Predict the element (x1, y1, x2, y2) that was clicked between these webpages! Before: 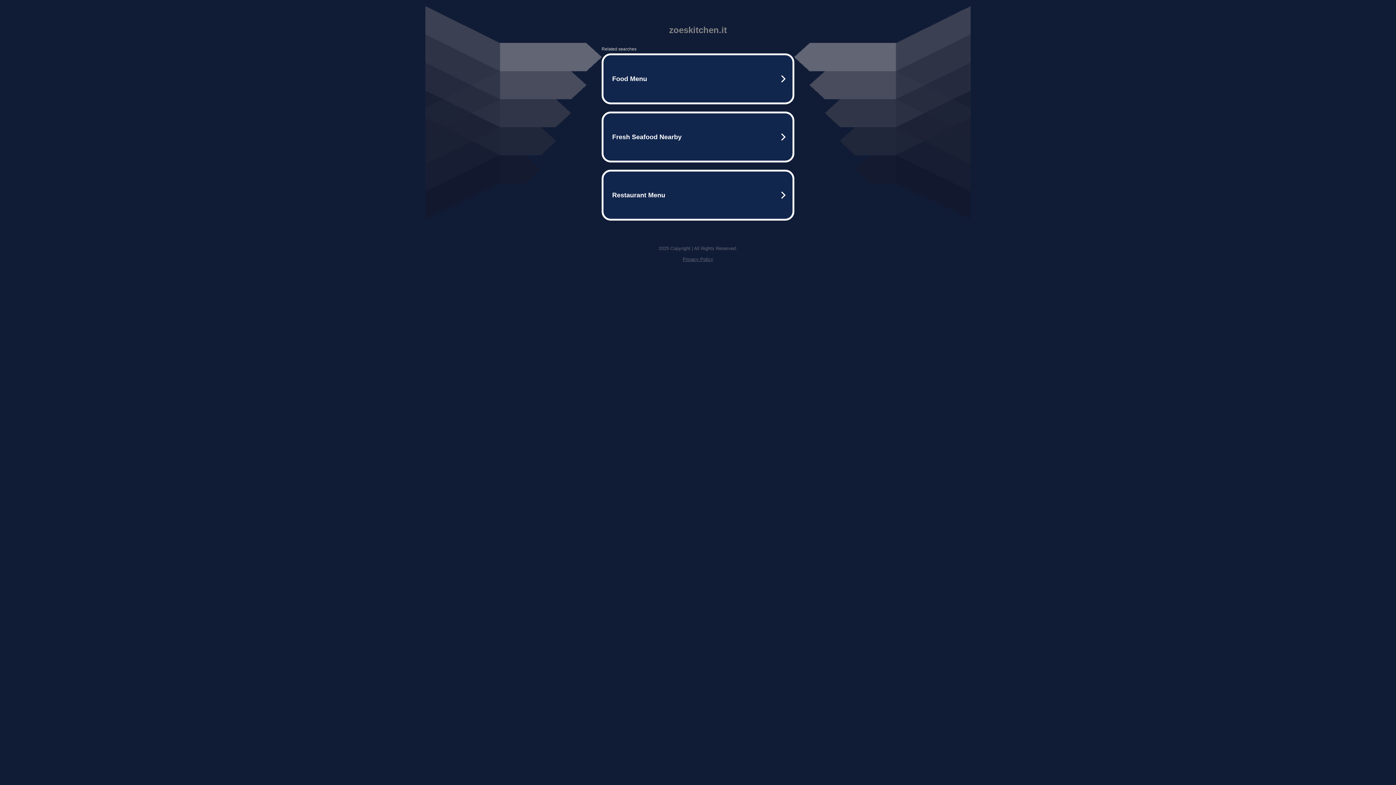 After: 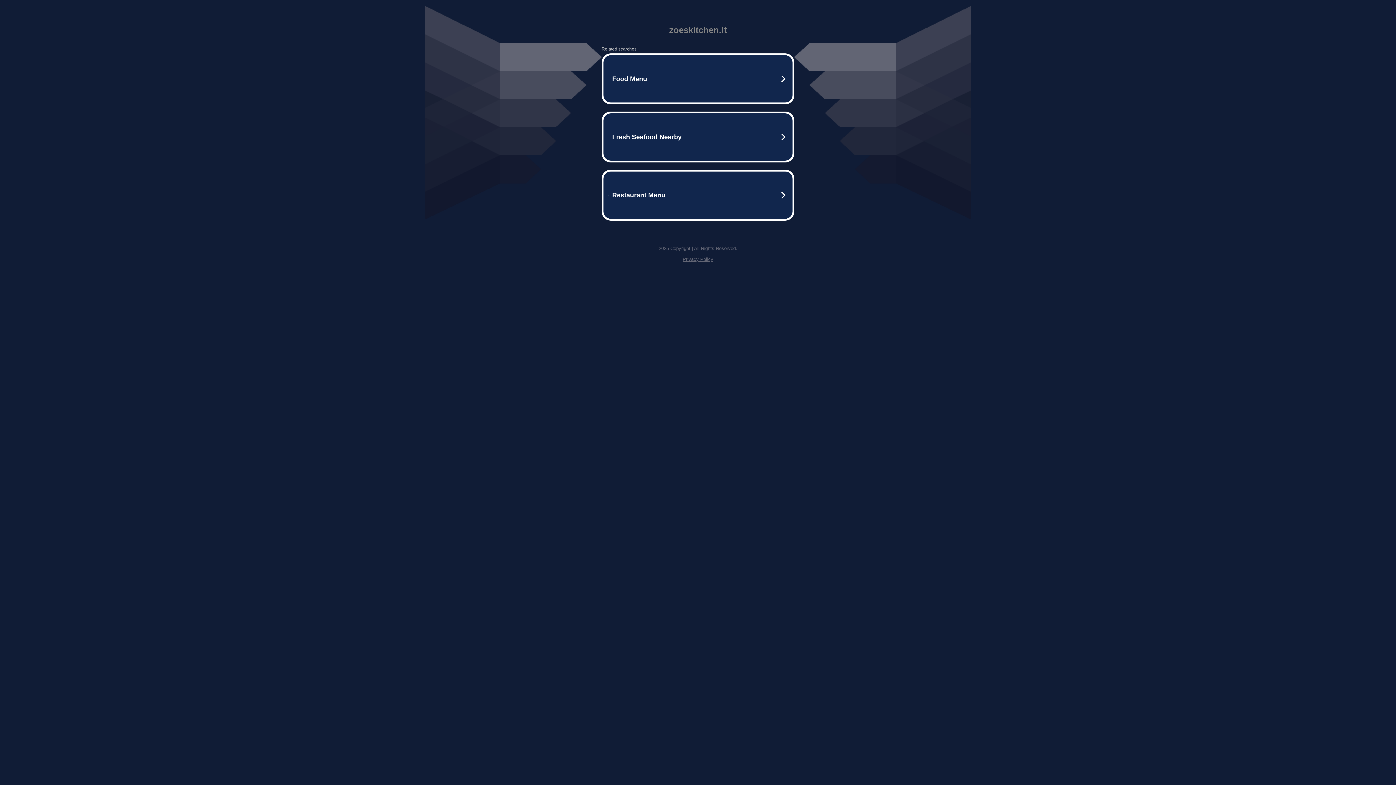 Action: bbox: (682, 256, 713, 262) label: Privacy Policy